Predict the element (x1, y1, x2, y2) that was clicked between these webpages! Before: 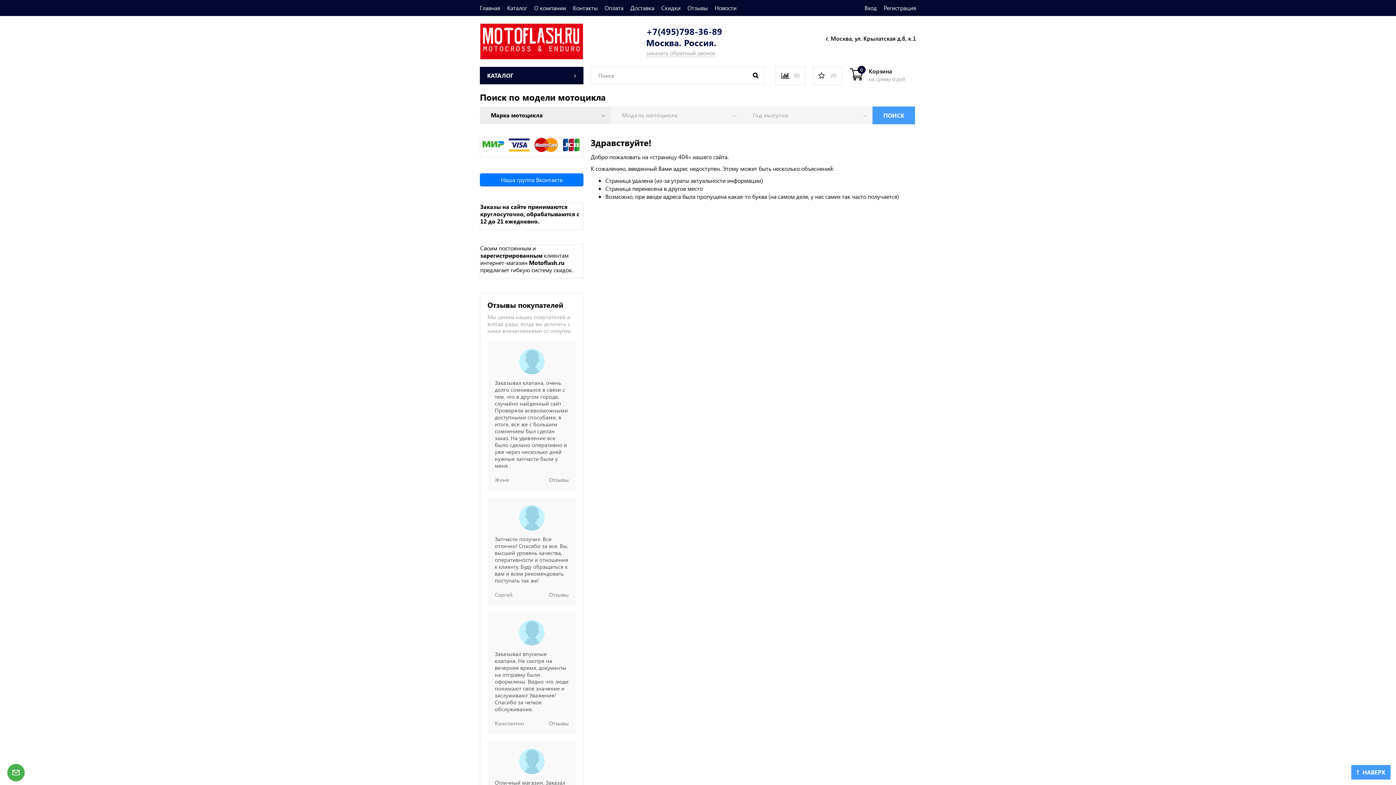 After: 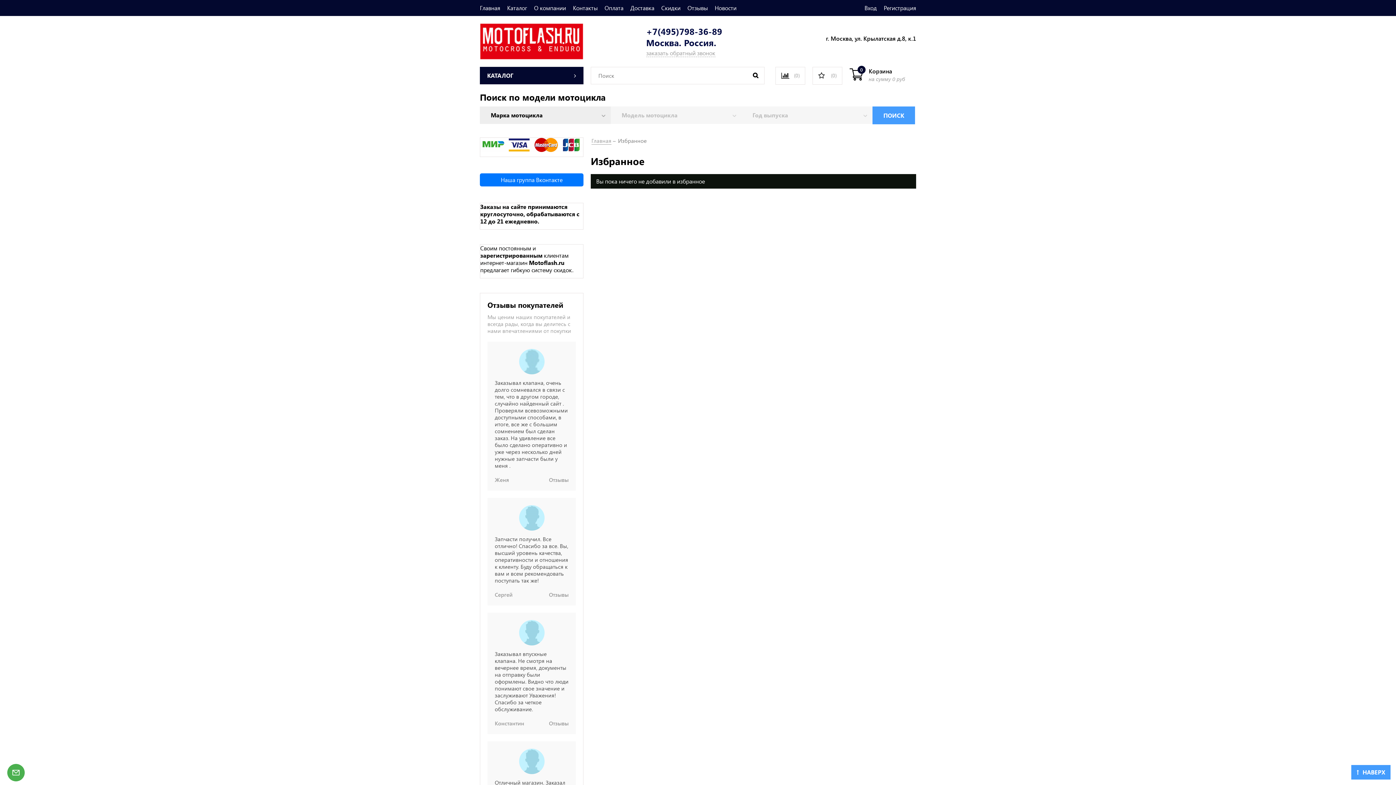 Action: bbox: (812, 66, 842, 84) label: (0)